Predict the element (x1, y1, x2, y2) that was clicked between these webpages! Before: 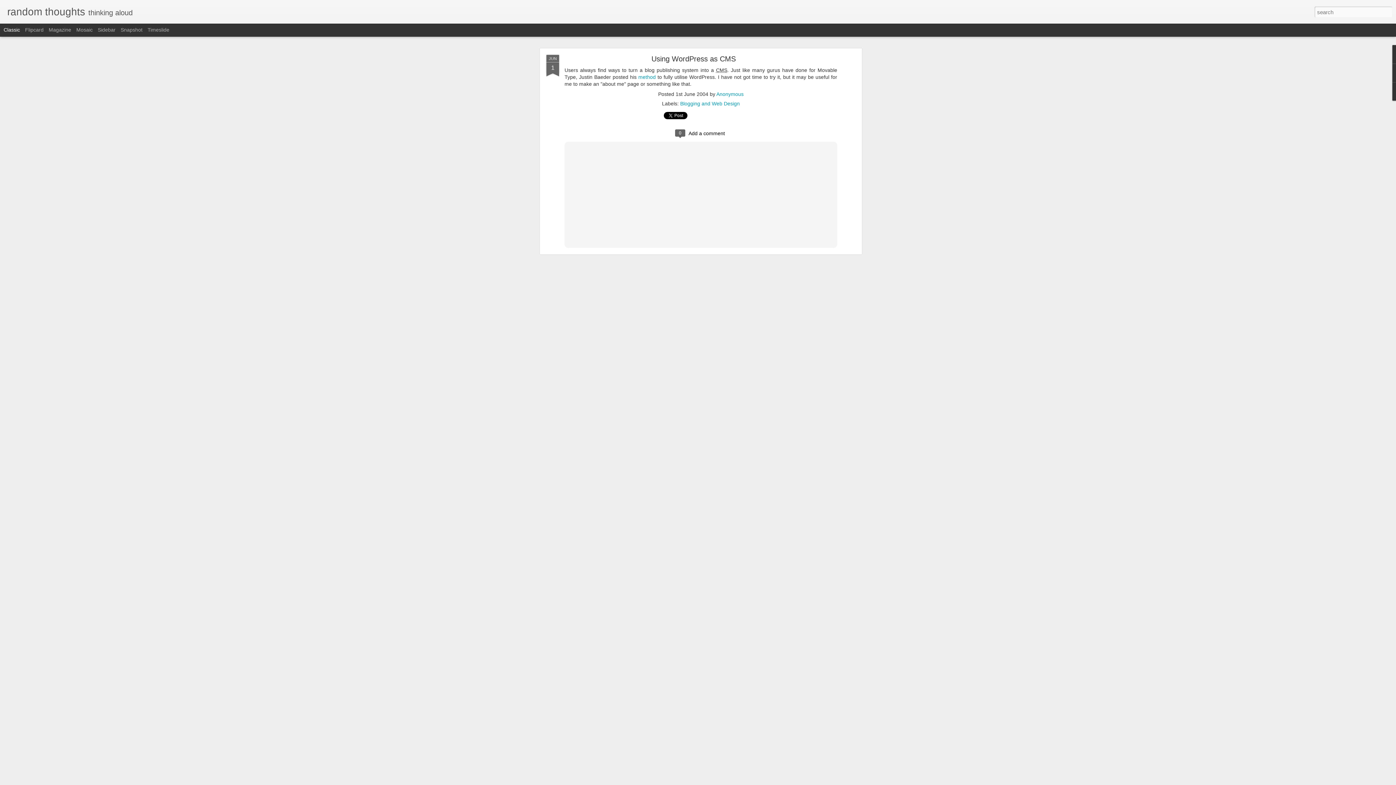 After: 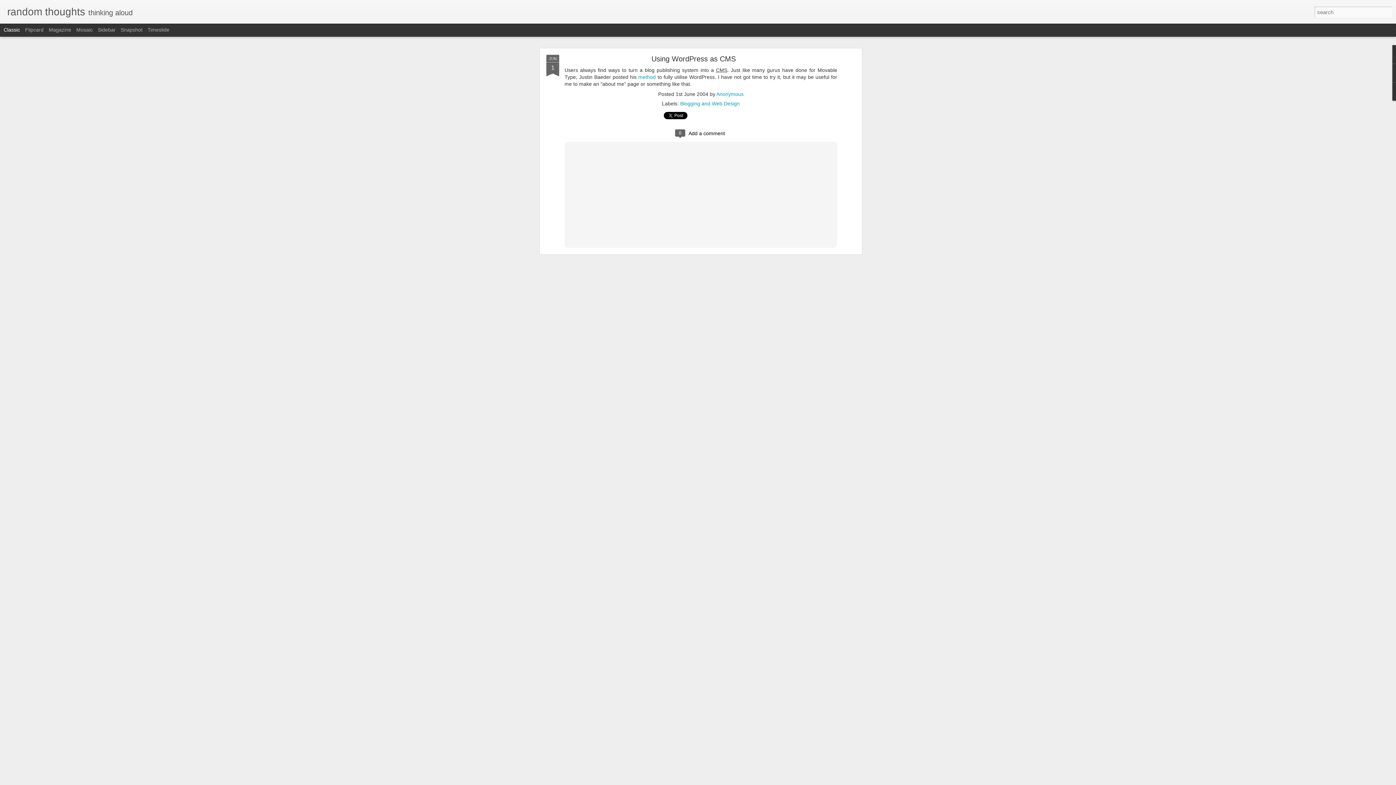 Action: bbox: (3, 26, 20, 32) label: Classic